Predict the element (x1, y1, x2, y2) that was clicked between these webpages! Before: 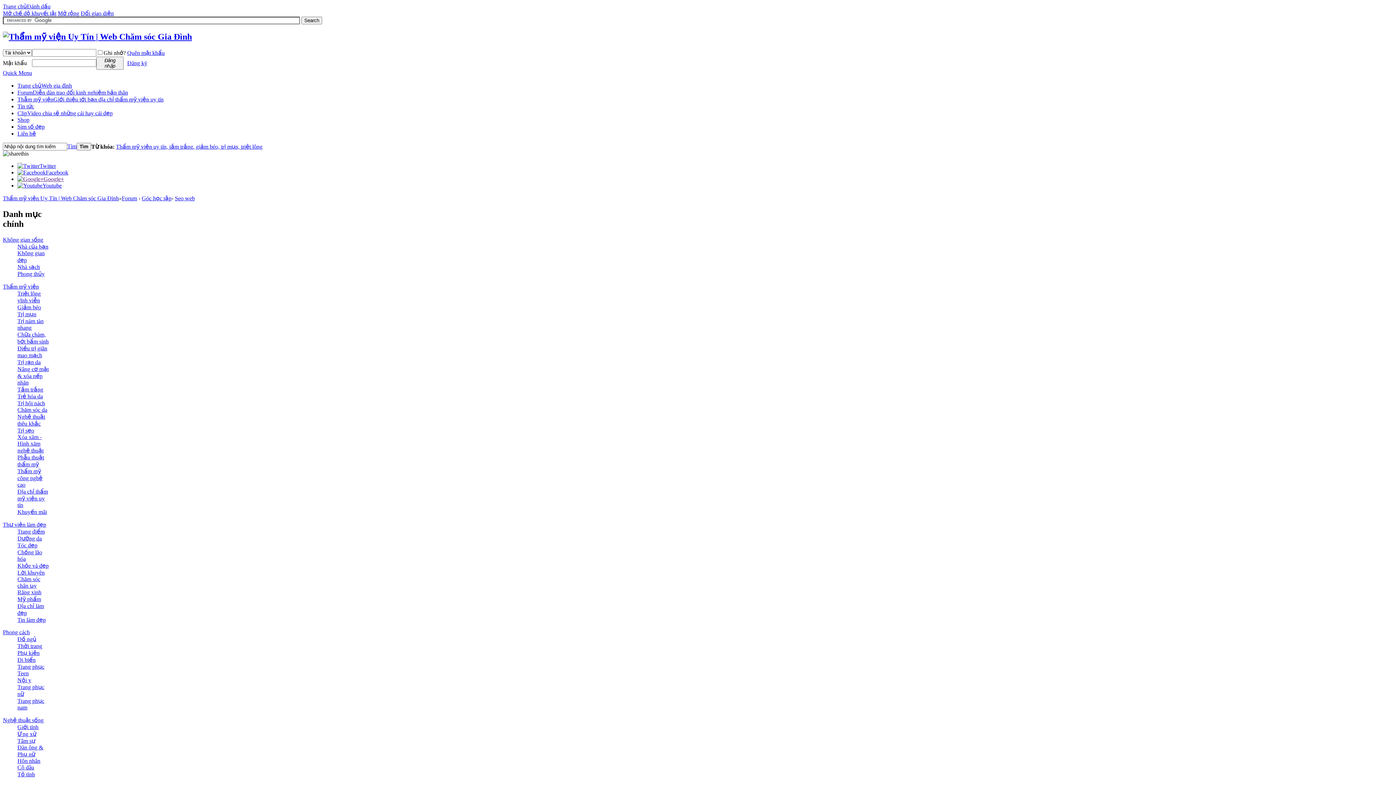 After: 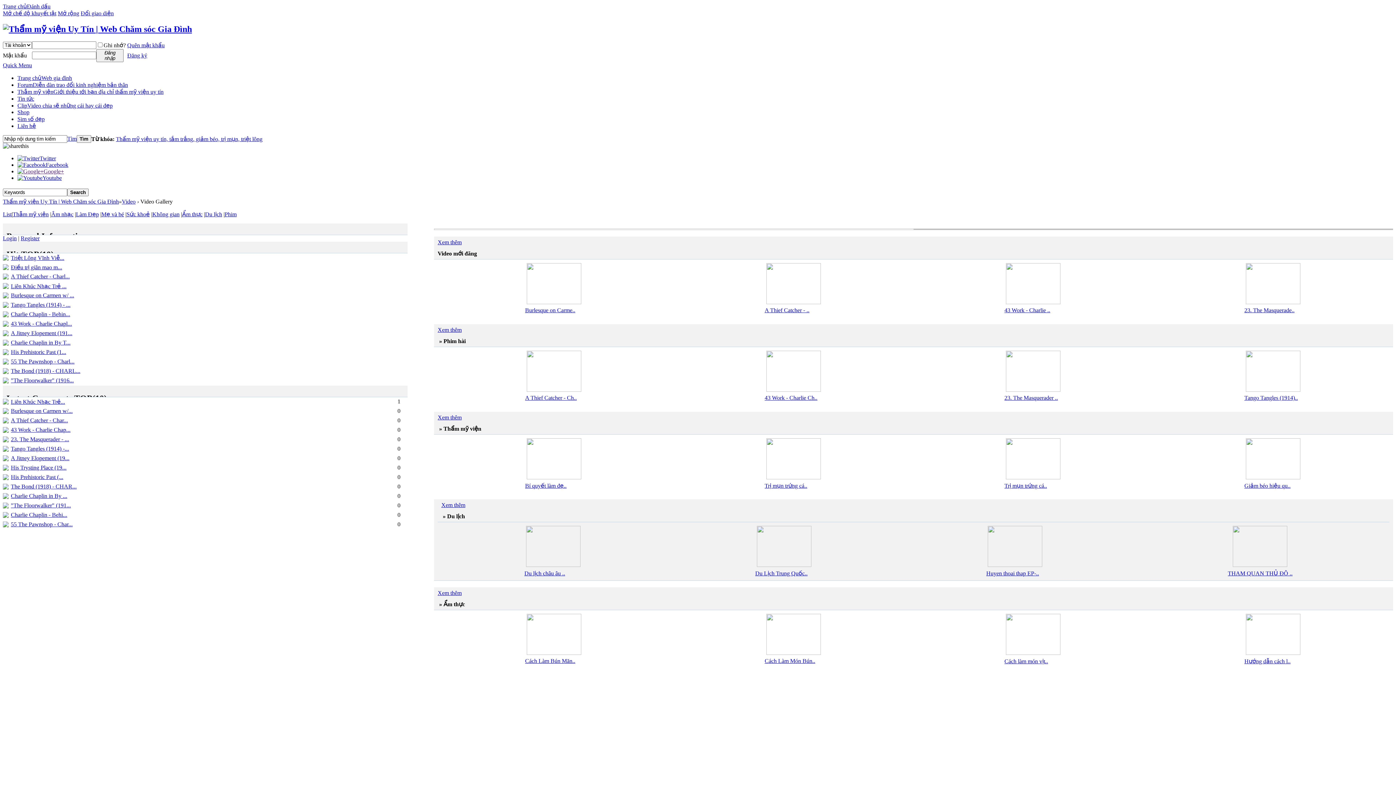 Action: label: ClipVideo chia sẽ những cái hay cái đẹp bbox: (17, 110, 112, 116)